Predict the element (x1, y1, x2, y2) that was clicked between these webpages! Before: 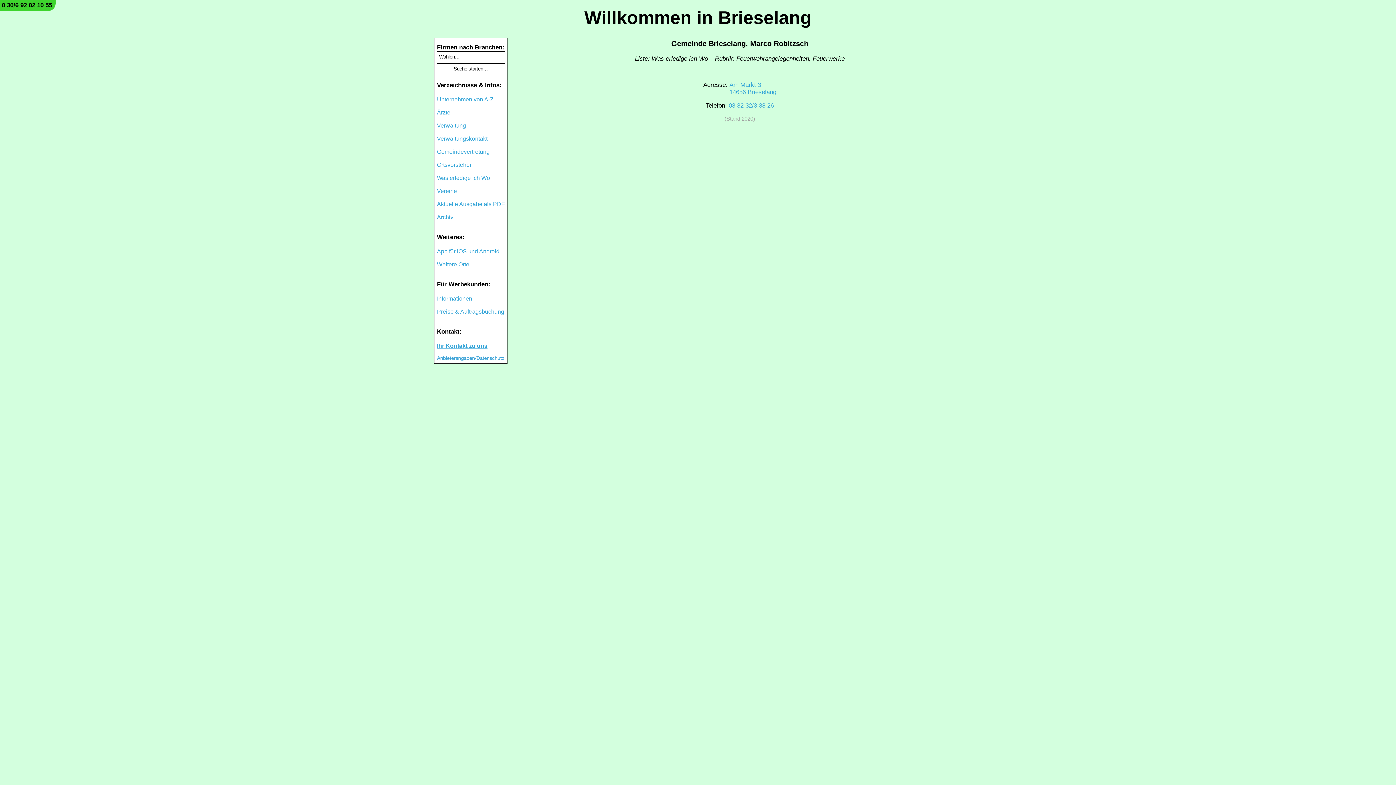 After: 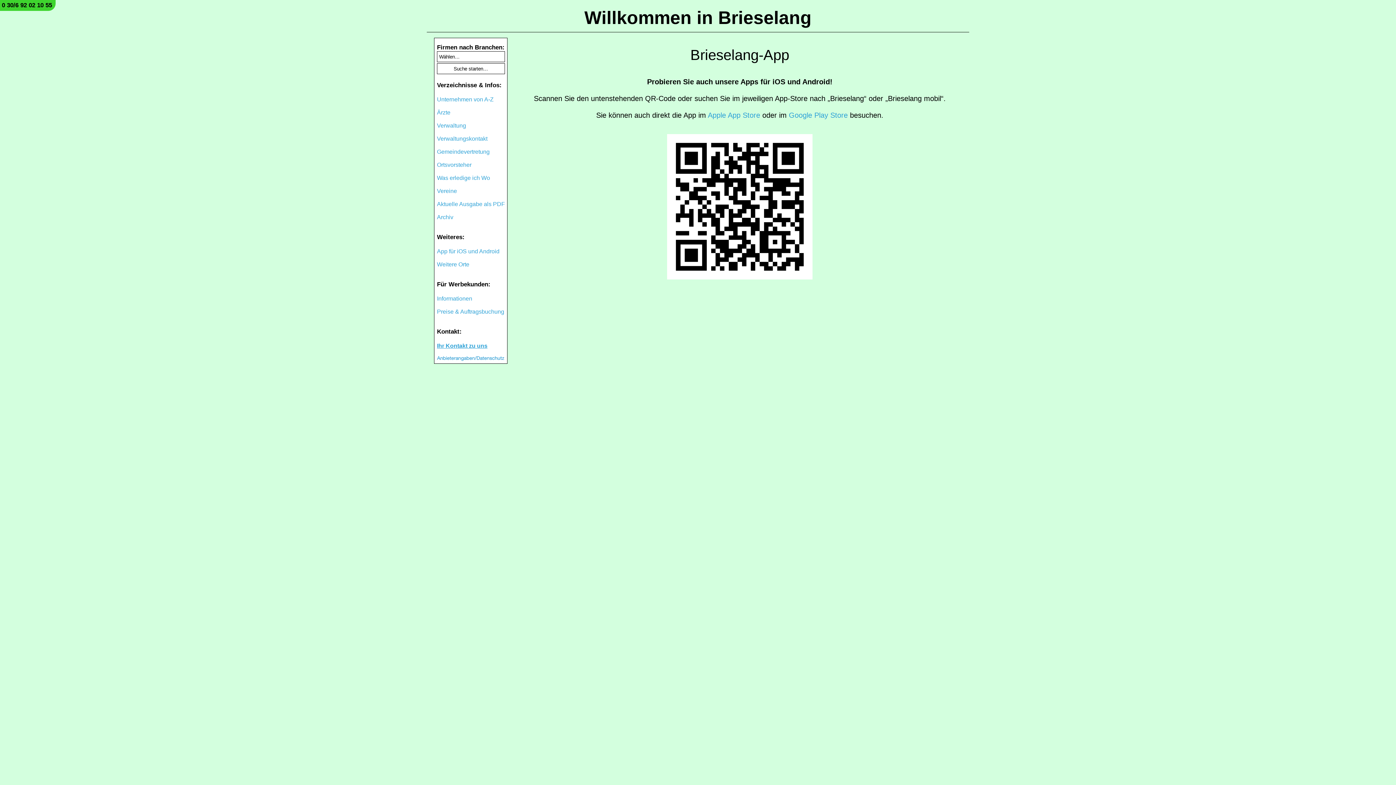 Action: label: App für iOS und Android bbox: (437, 248, 499, 254)